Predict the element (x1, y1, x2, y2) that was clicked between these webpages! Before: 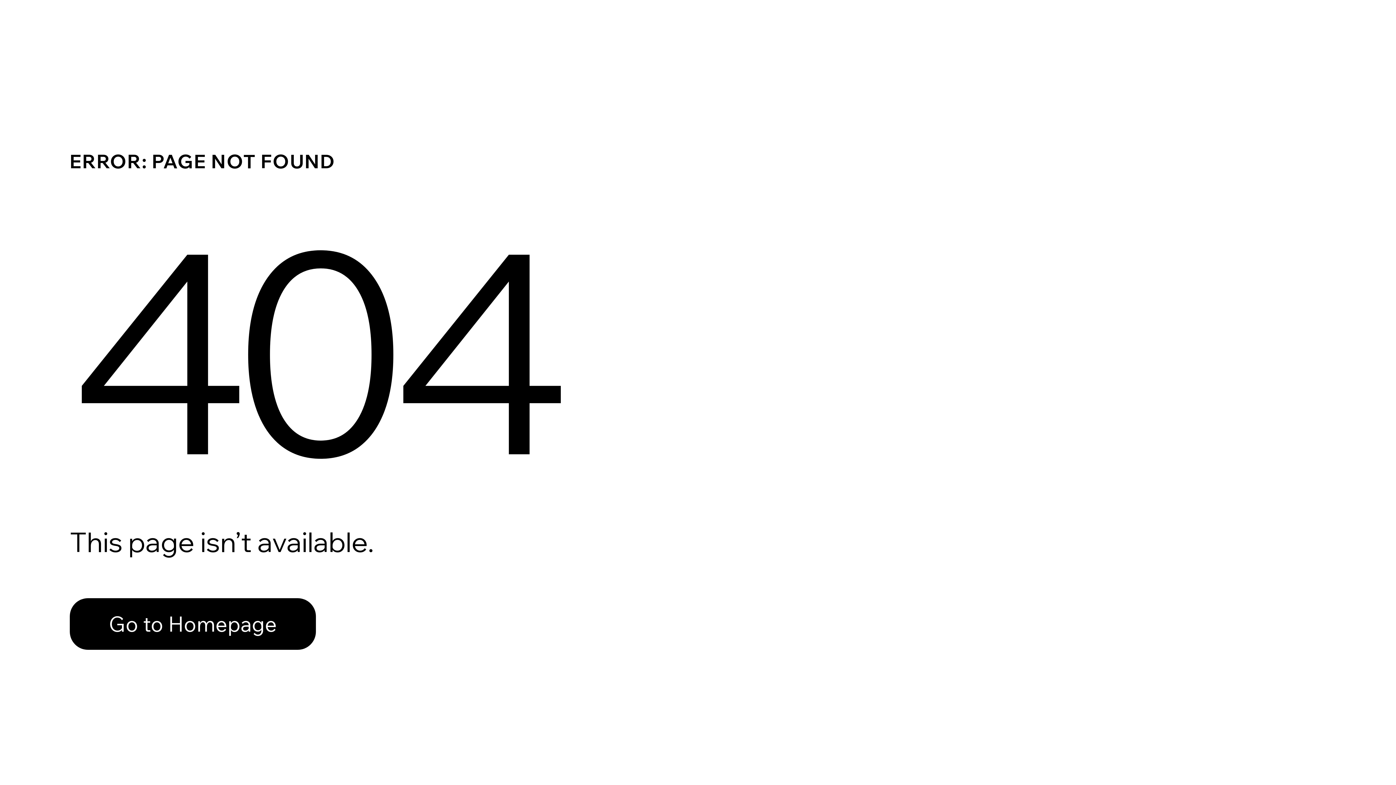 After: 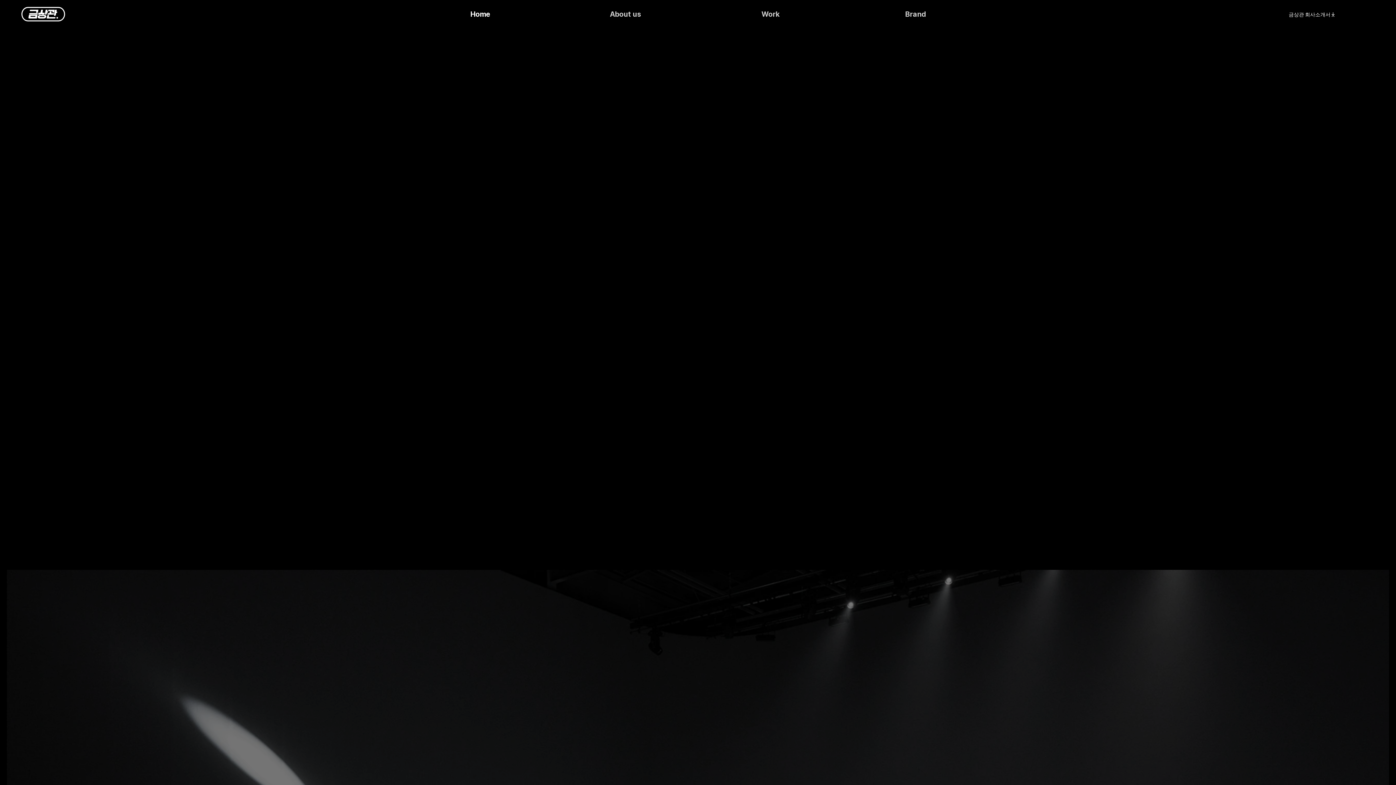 Action: label: Go to Homepage bbox: (69, 598, 316, 650)